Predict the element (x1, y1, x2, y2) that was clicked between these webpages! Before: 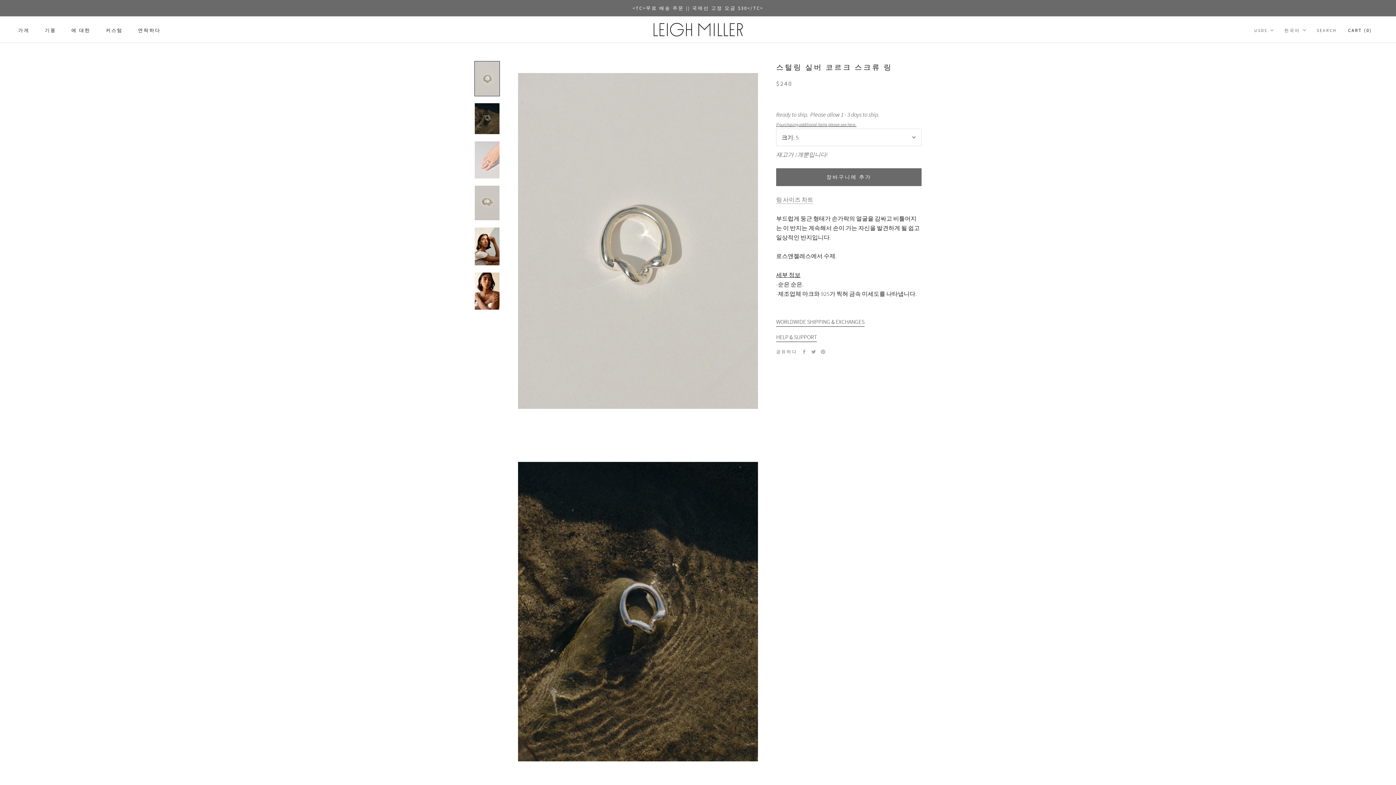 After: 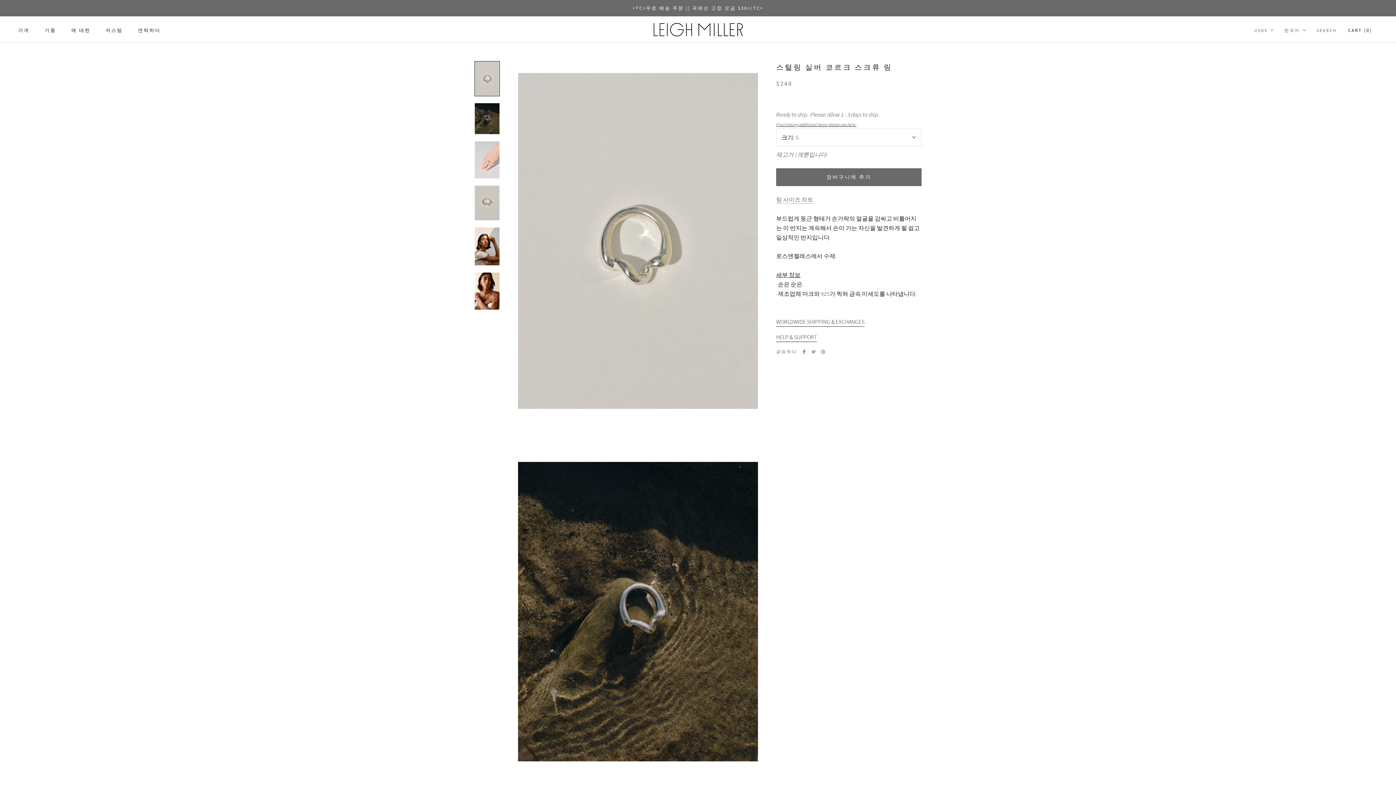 Action: label: Facebook bbox: (802, 349, 806, 354)